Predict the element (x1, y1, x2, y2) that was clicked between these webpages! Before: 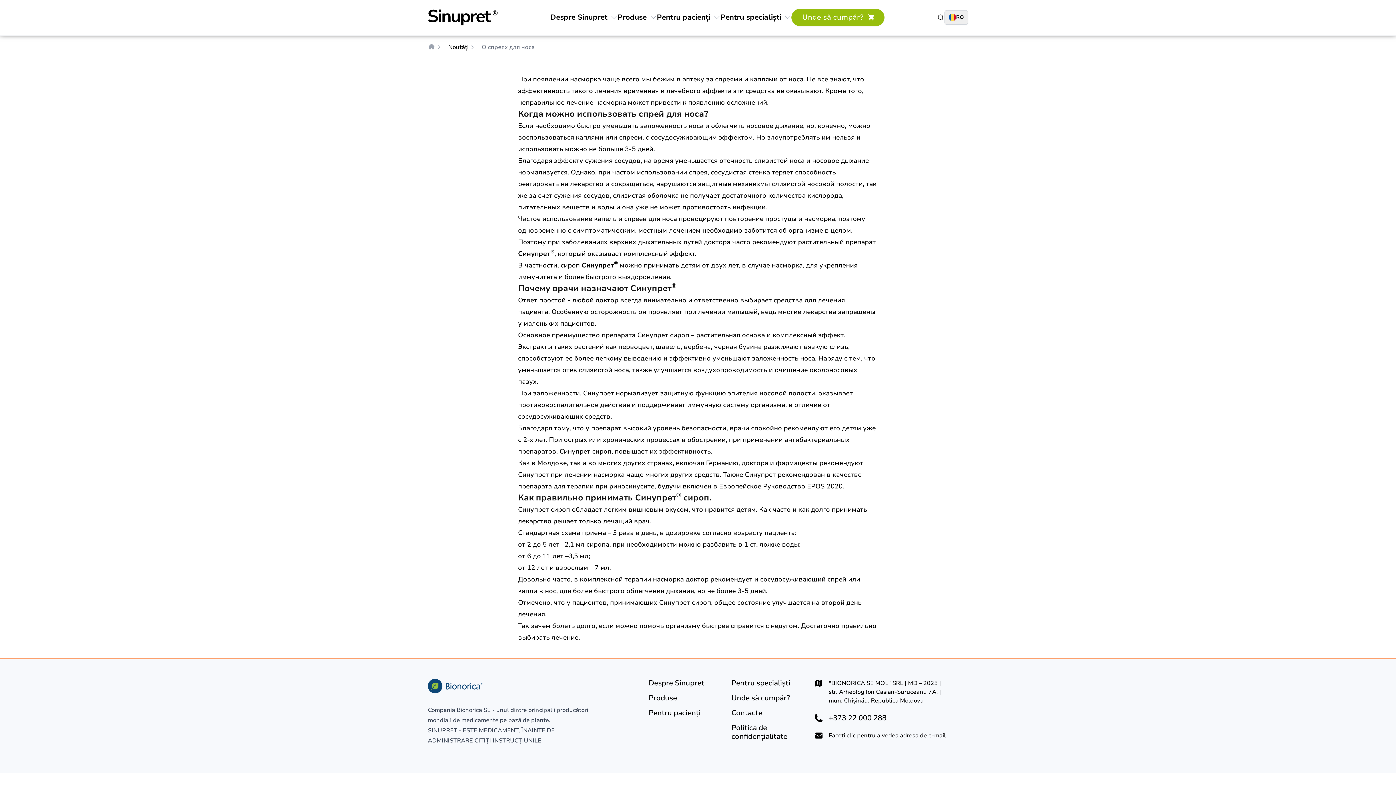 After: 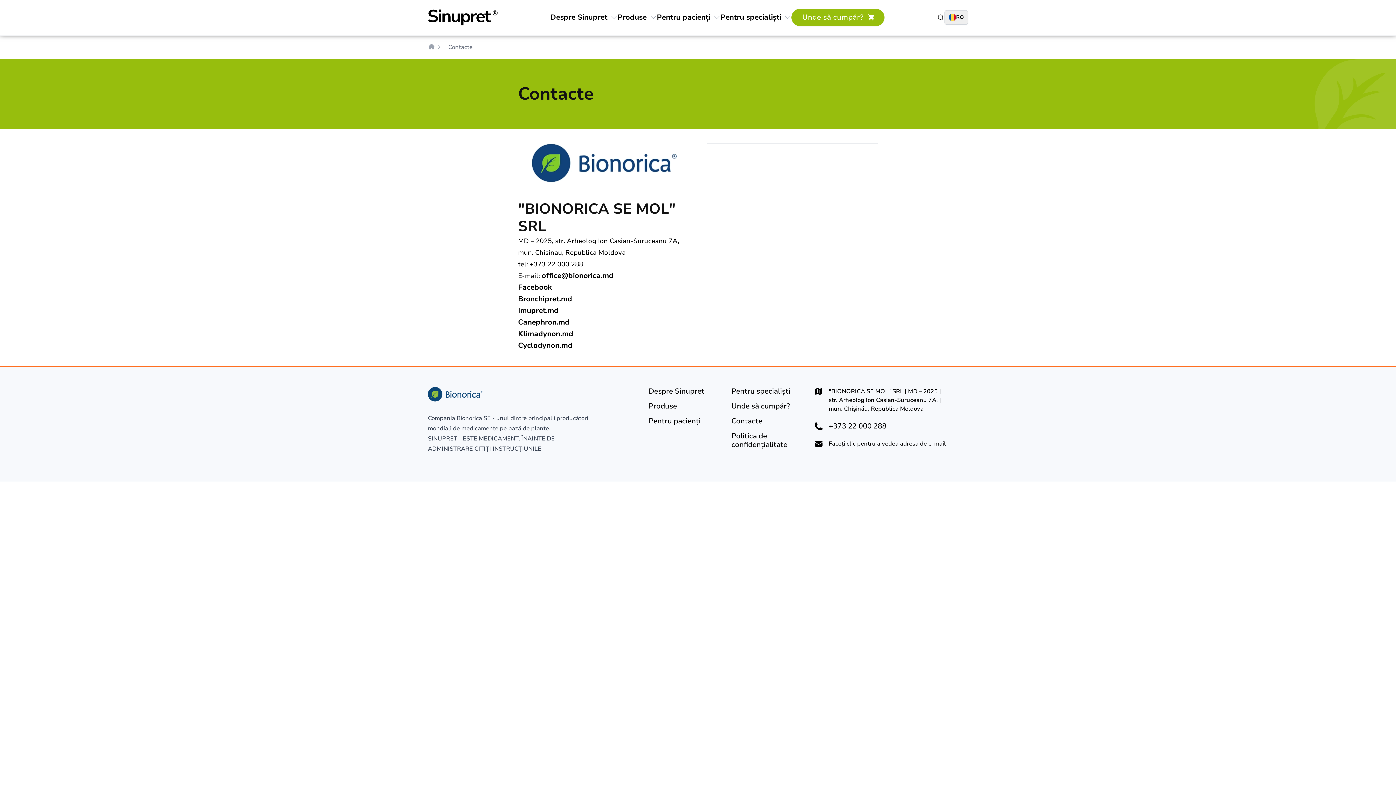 Action: label: Contacte bbox: (731, 709, 762, 717)